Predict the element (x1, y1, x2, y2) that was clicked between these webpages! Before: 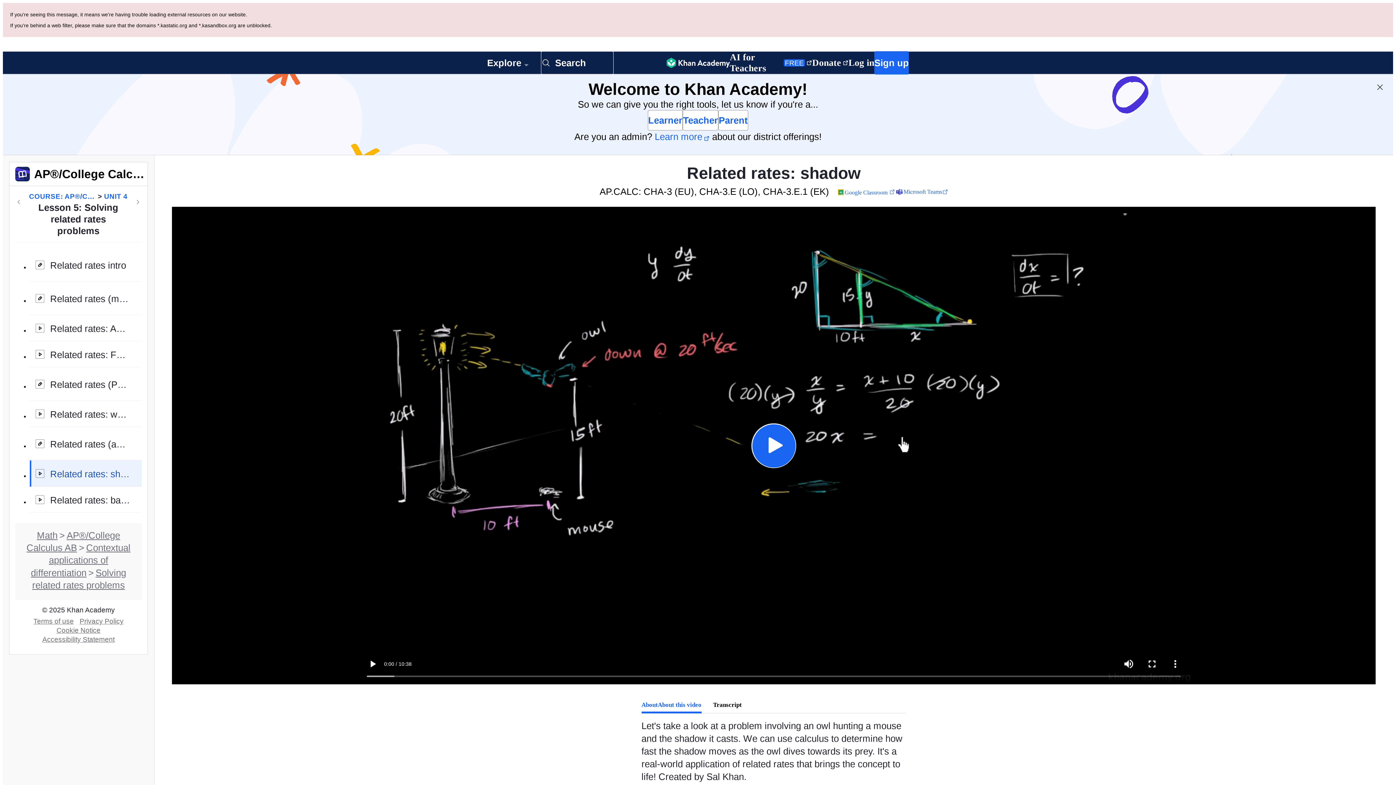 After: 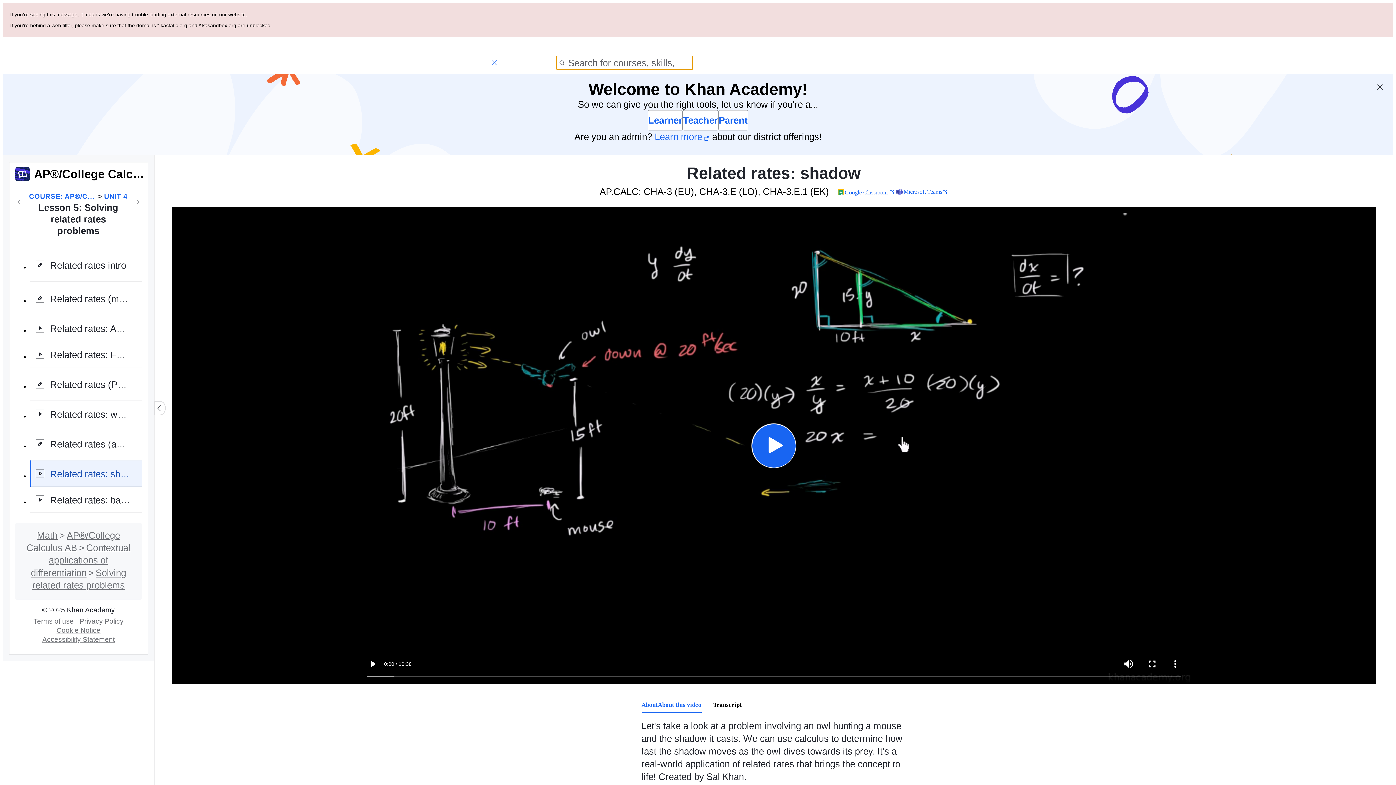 Action: label: Search for courses, skills, and videos bbox: (541, 51, 613, 74)